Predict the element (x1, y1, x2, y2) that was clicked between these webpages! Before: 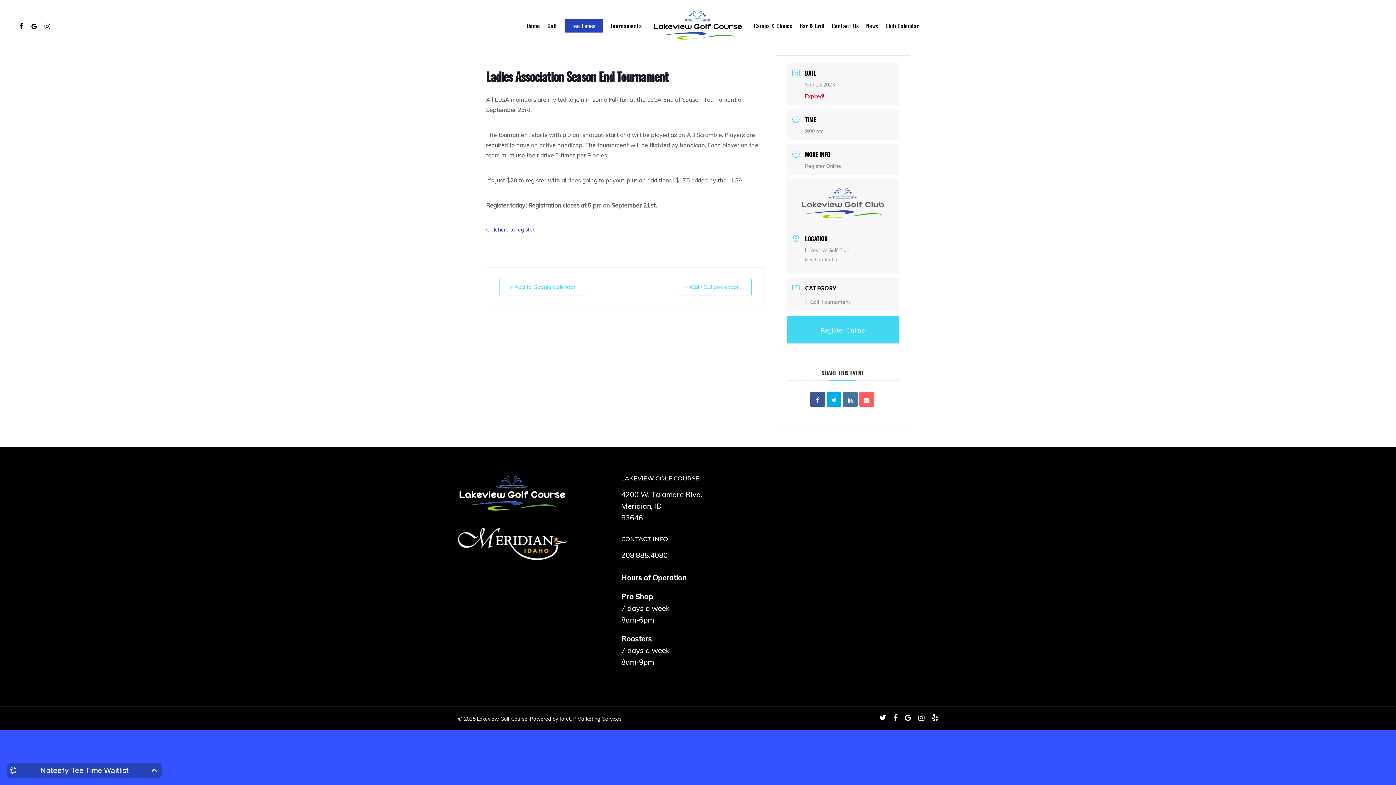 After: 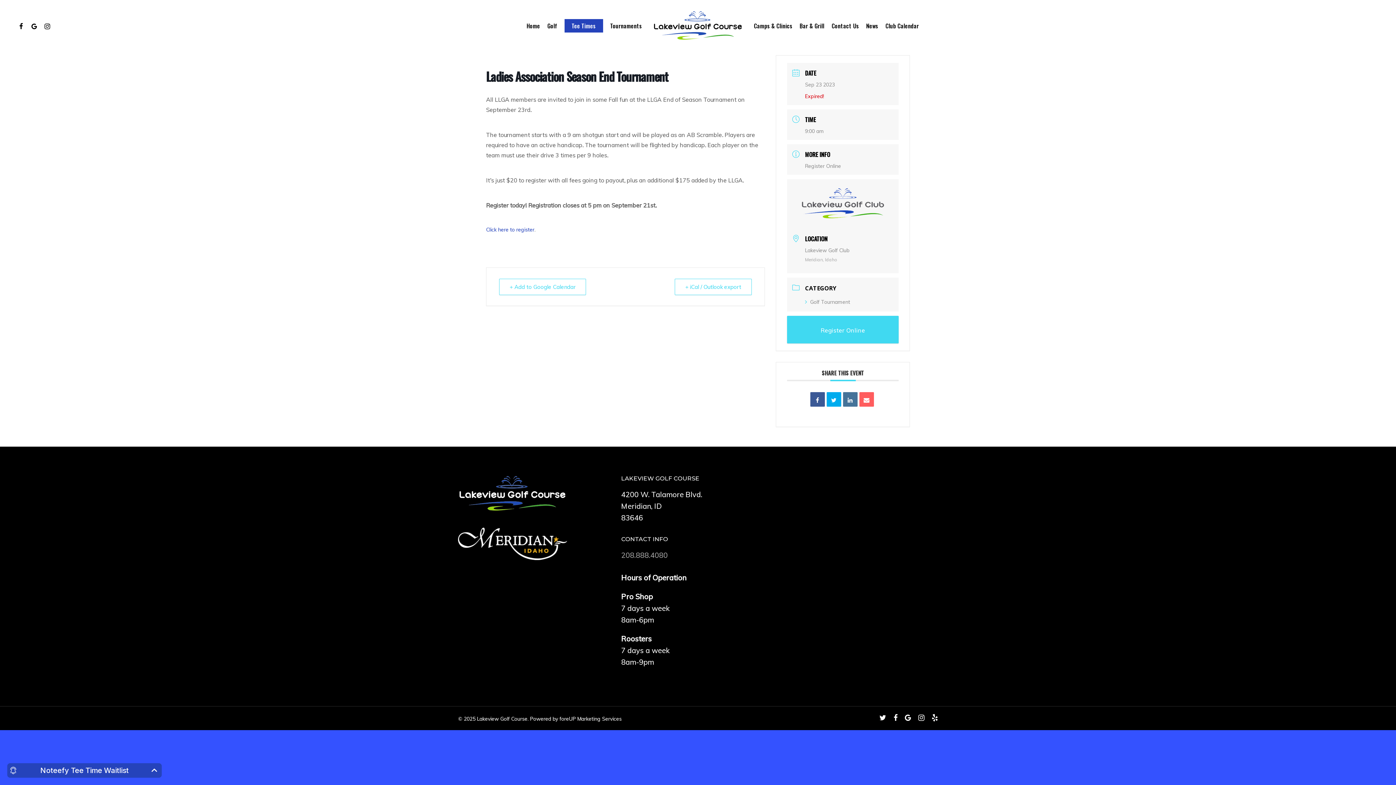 Action: bbox: (621, 550, 667, 560) label: 208.888.4080